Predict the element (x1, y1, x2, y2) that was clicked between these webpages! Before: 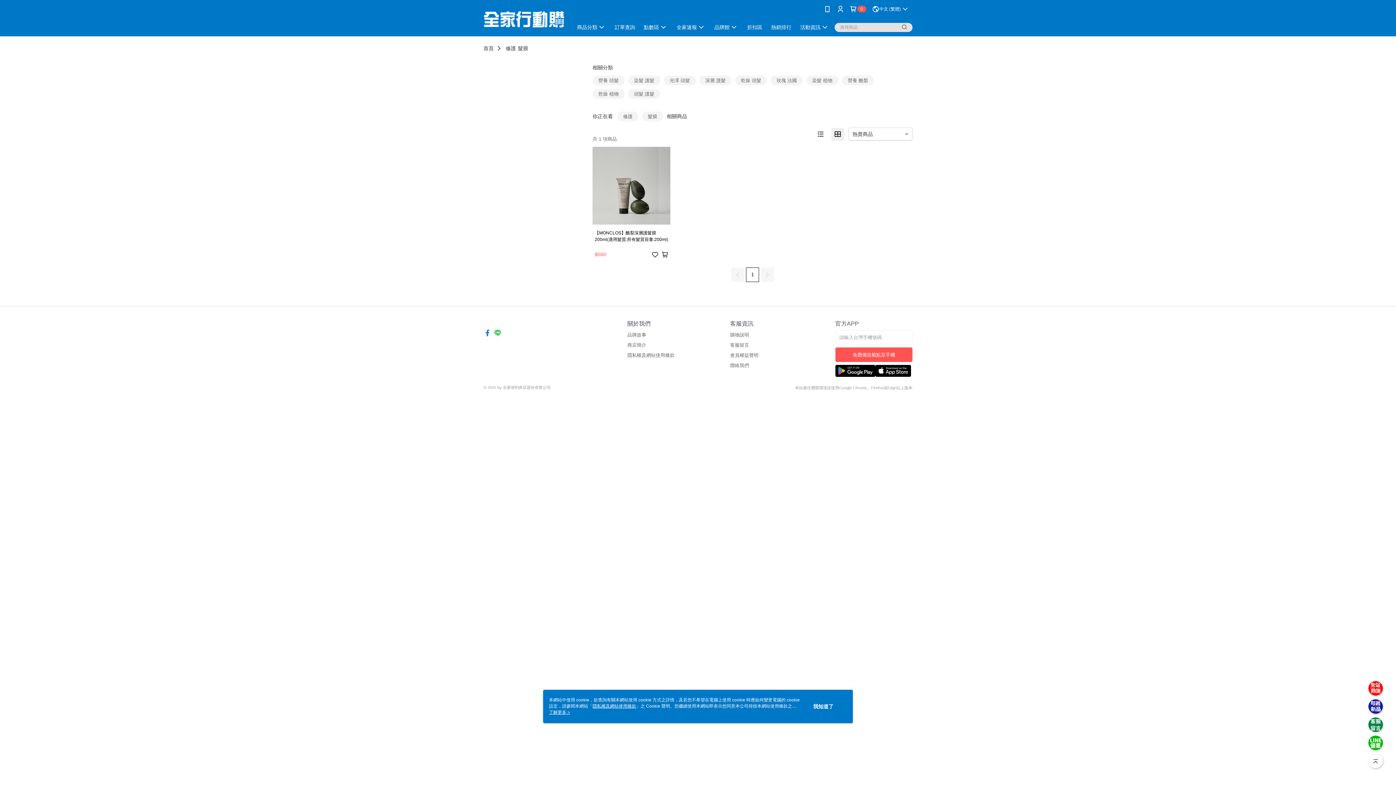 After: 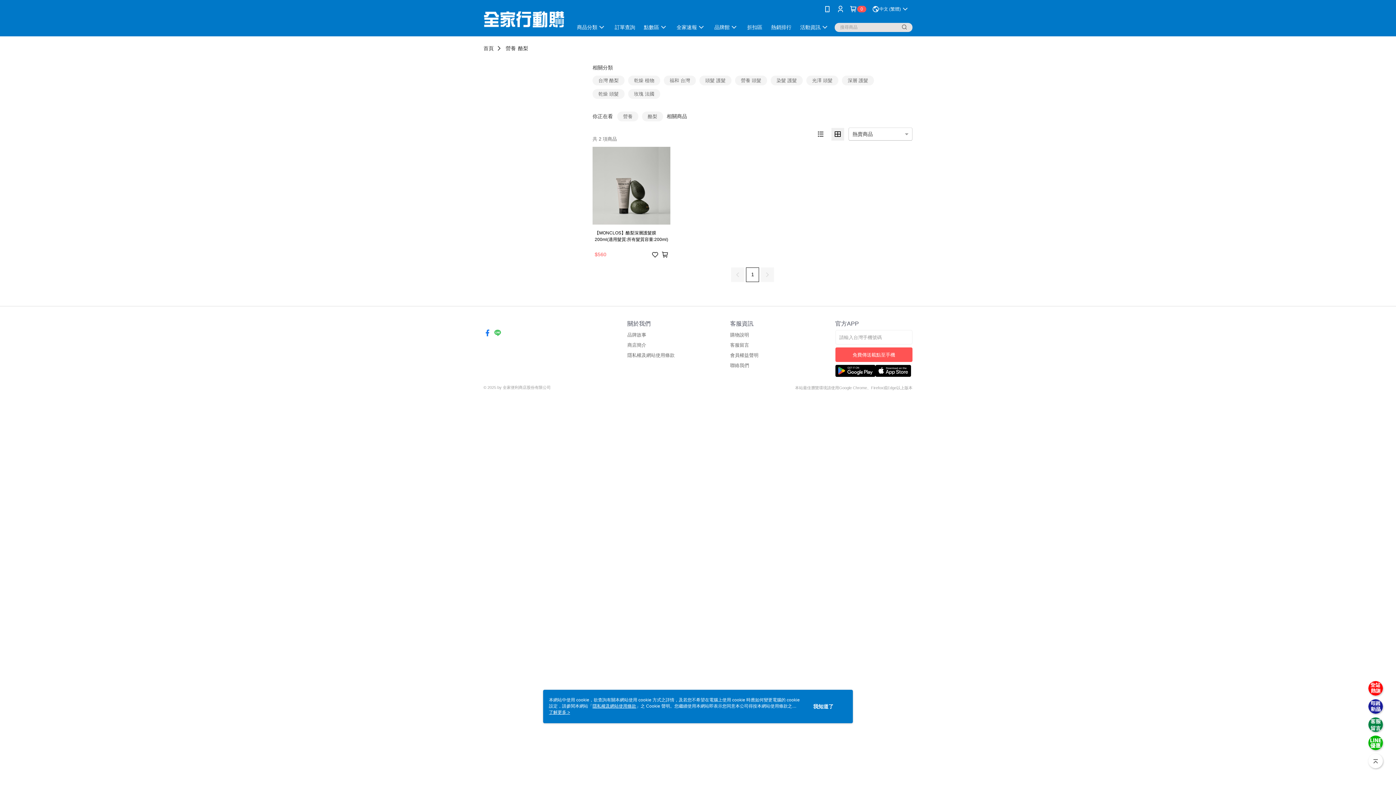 Action: bbox: (842, 75, 874, 85) label: 營養 酪梨